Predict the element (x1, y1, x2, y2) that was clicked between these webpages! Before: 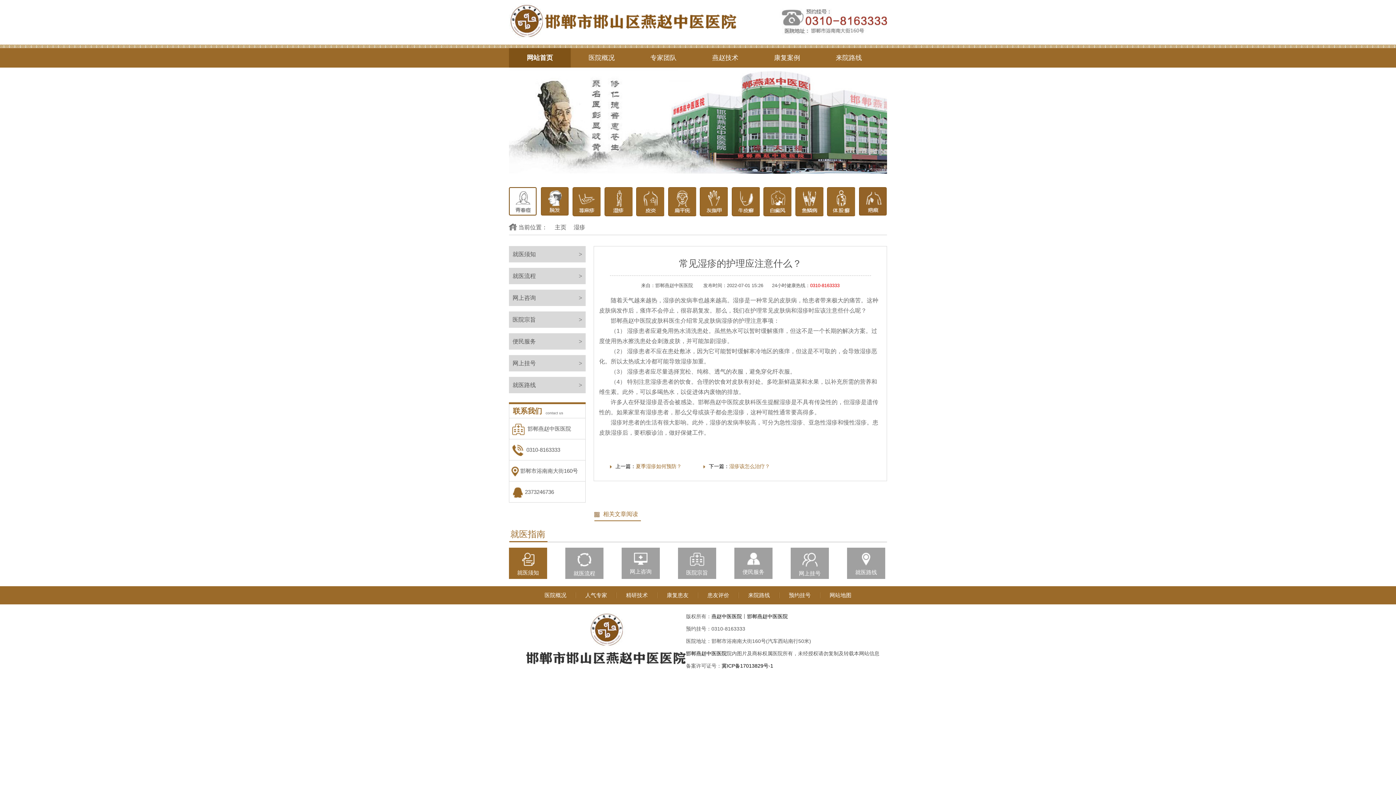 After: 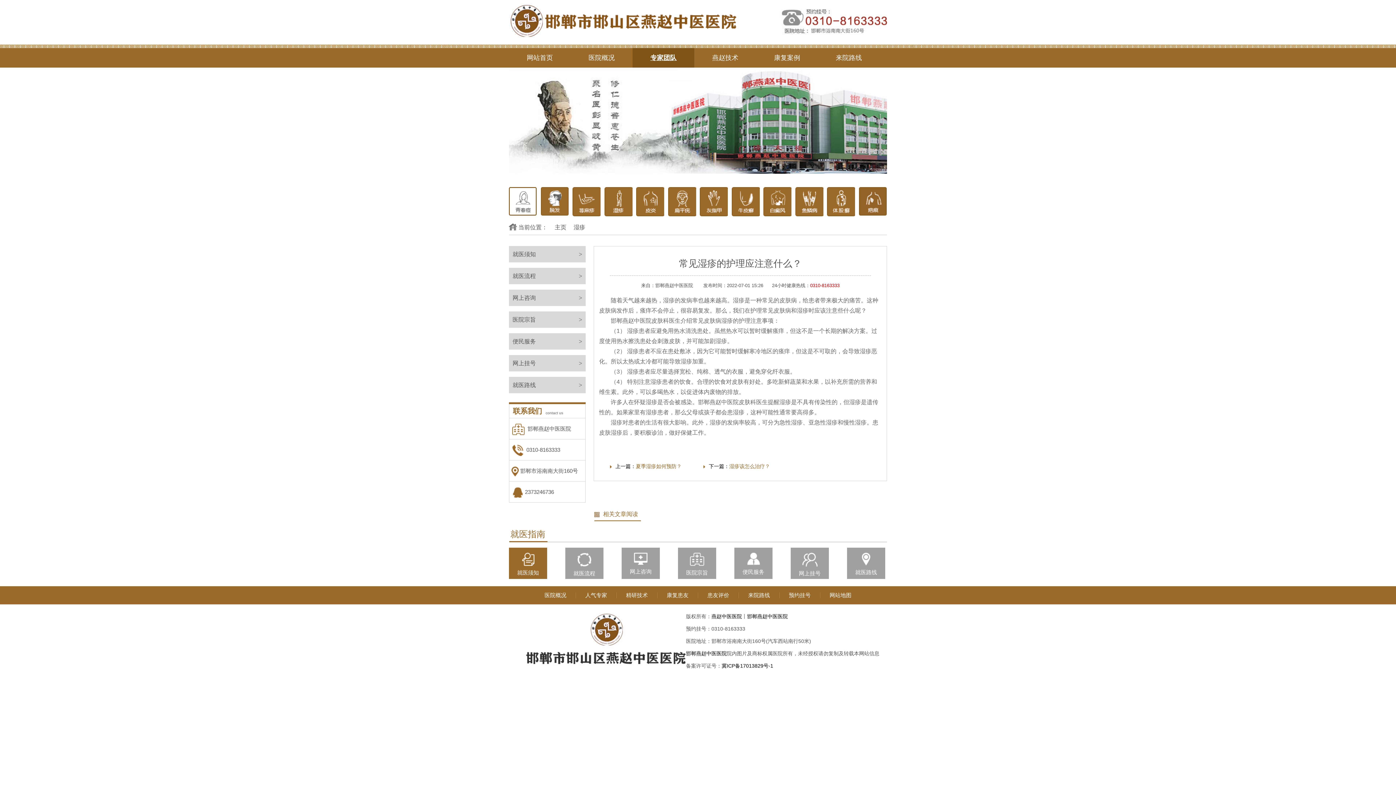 Action: label: 专家团队 bbox: (650, 54, 676, 61)